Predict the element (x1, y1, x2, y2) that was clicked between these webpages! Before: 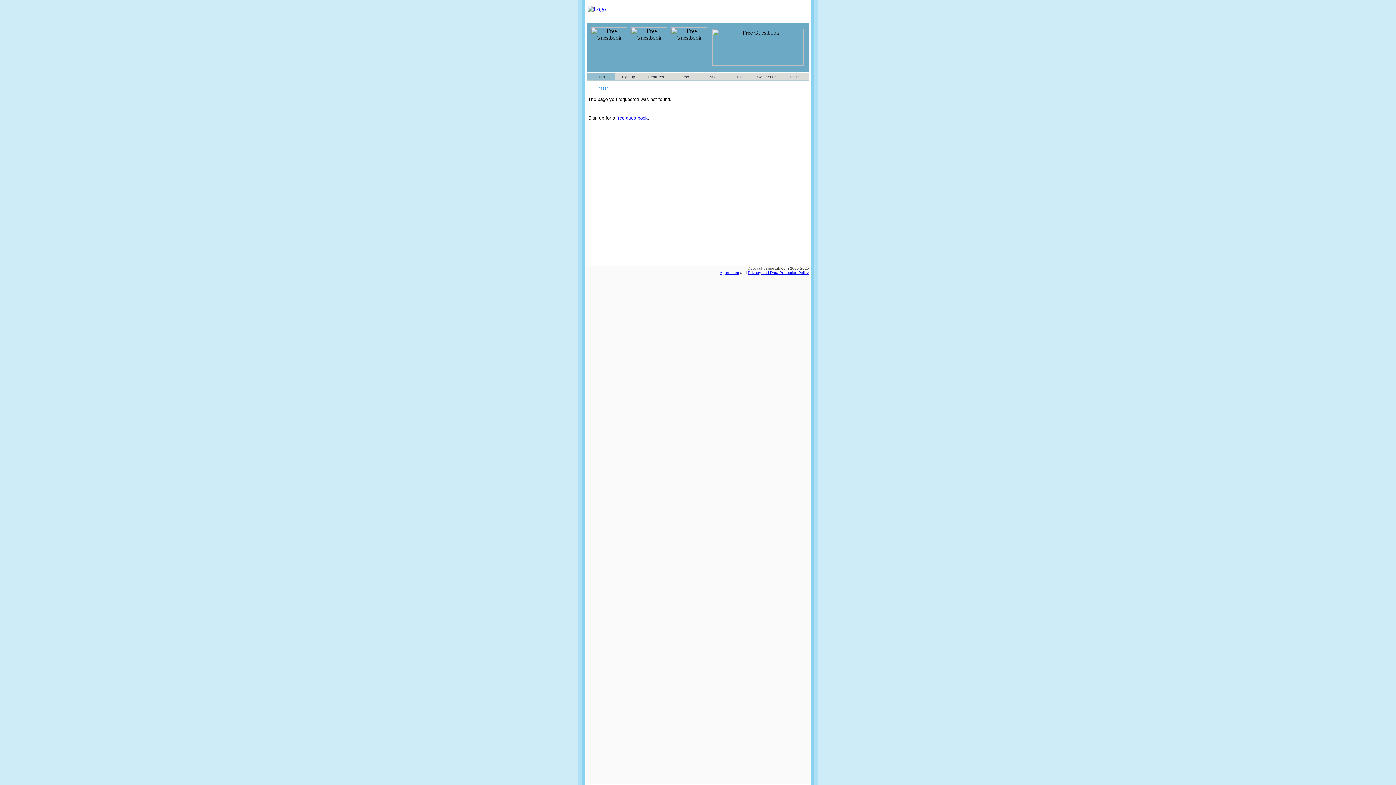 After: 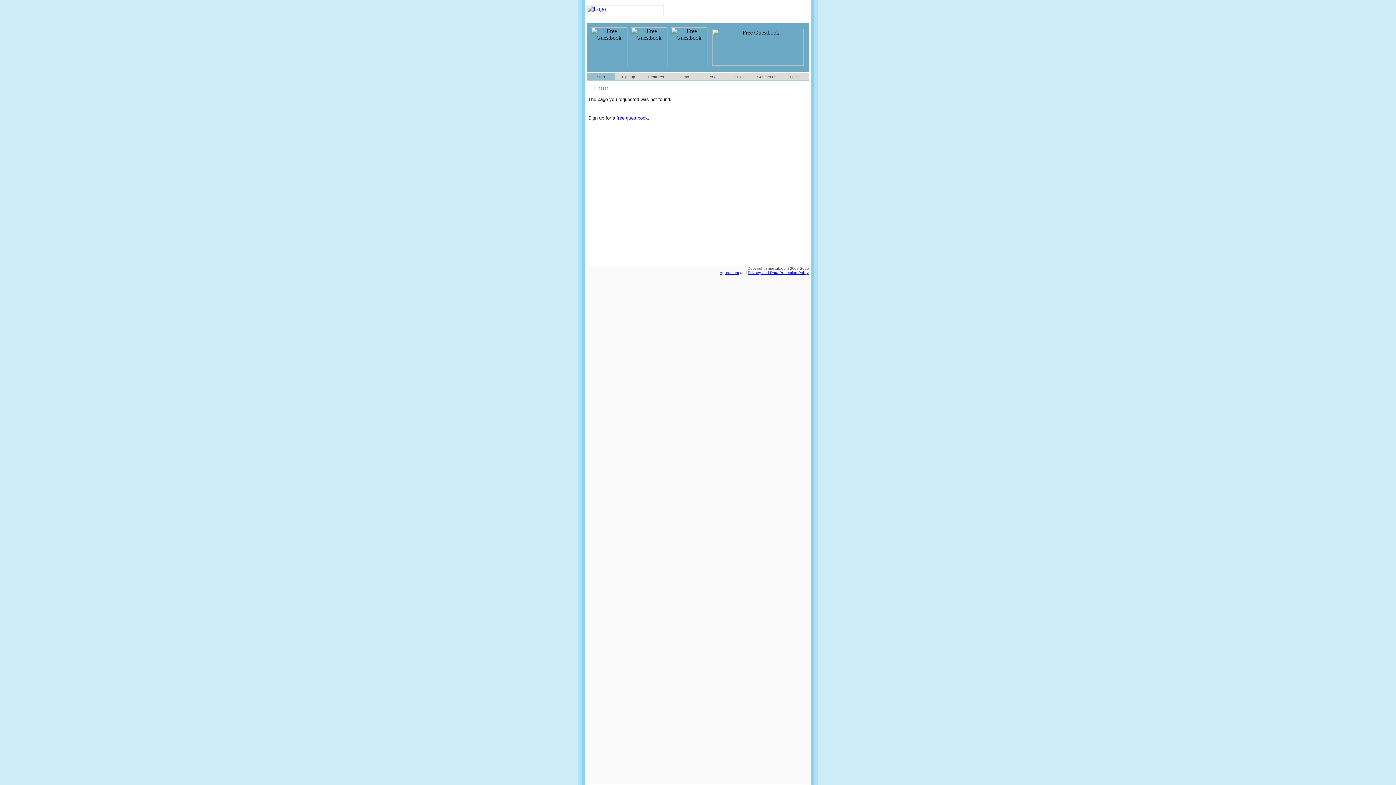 Action: bbox: (587, 13, 663, 19)